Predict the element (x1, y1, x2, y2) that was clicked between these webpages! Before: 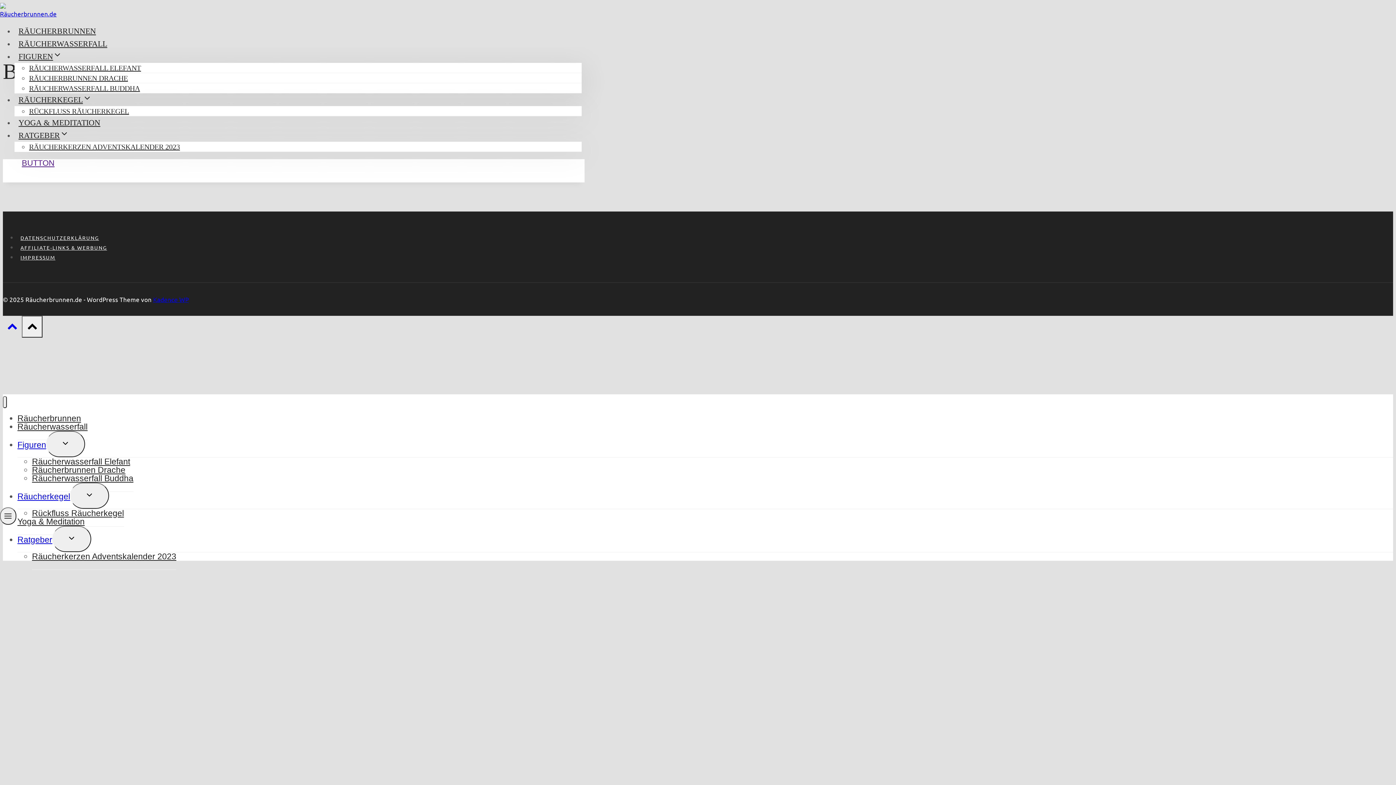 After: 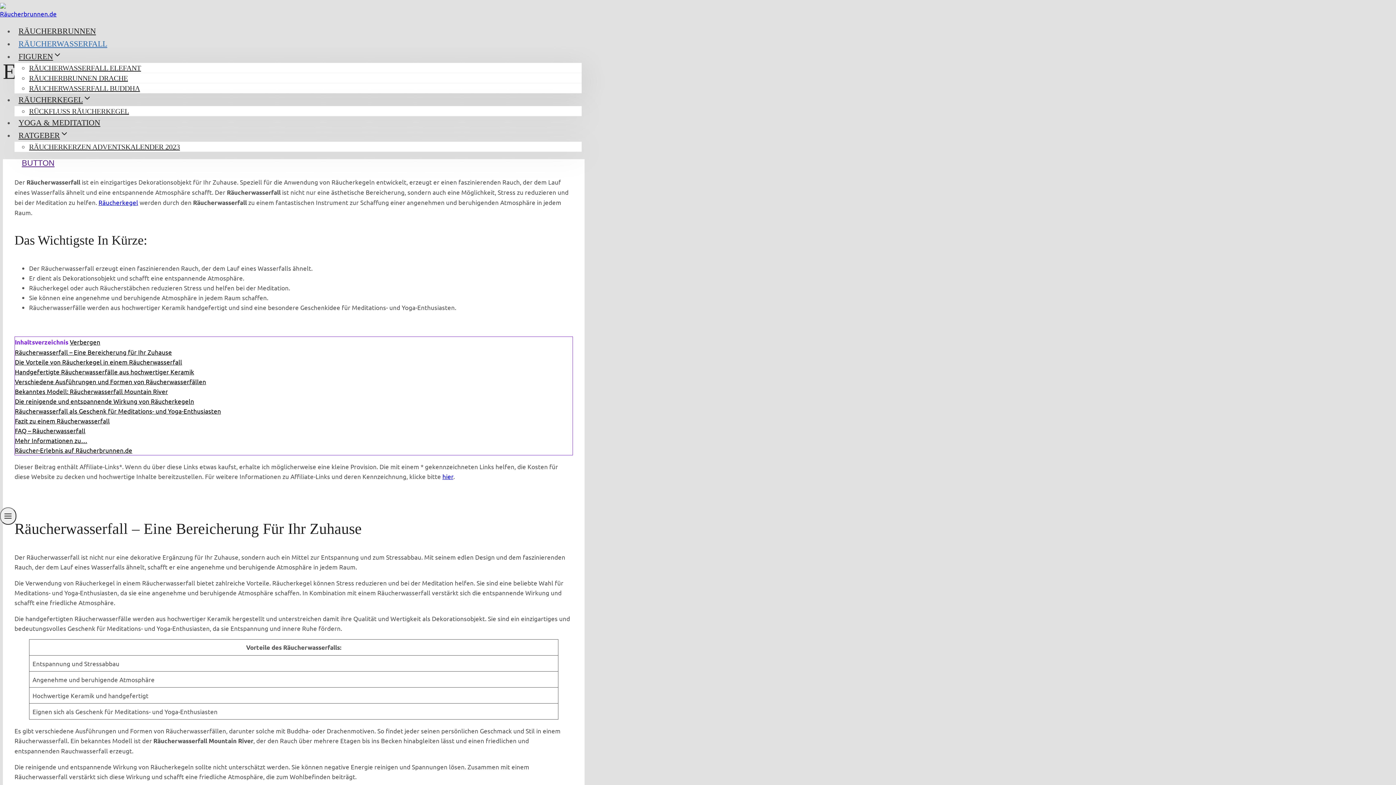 Action: label: RÄUCHERWASSERFALL bbox: (14, 34, 111, 53)